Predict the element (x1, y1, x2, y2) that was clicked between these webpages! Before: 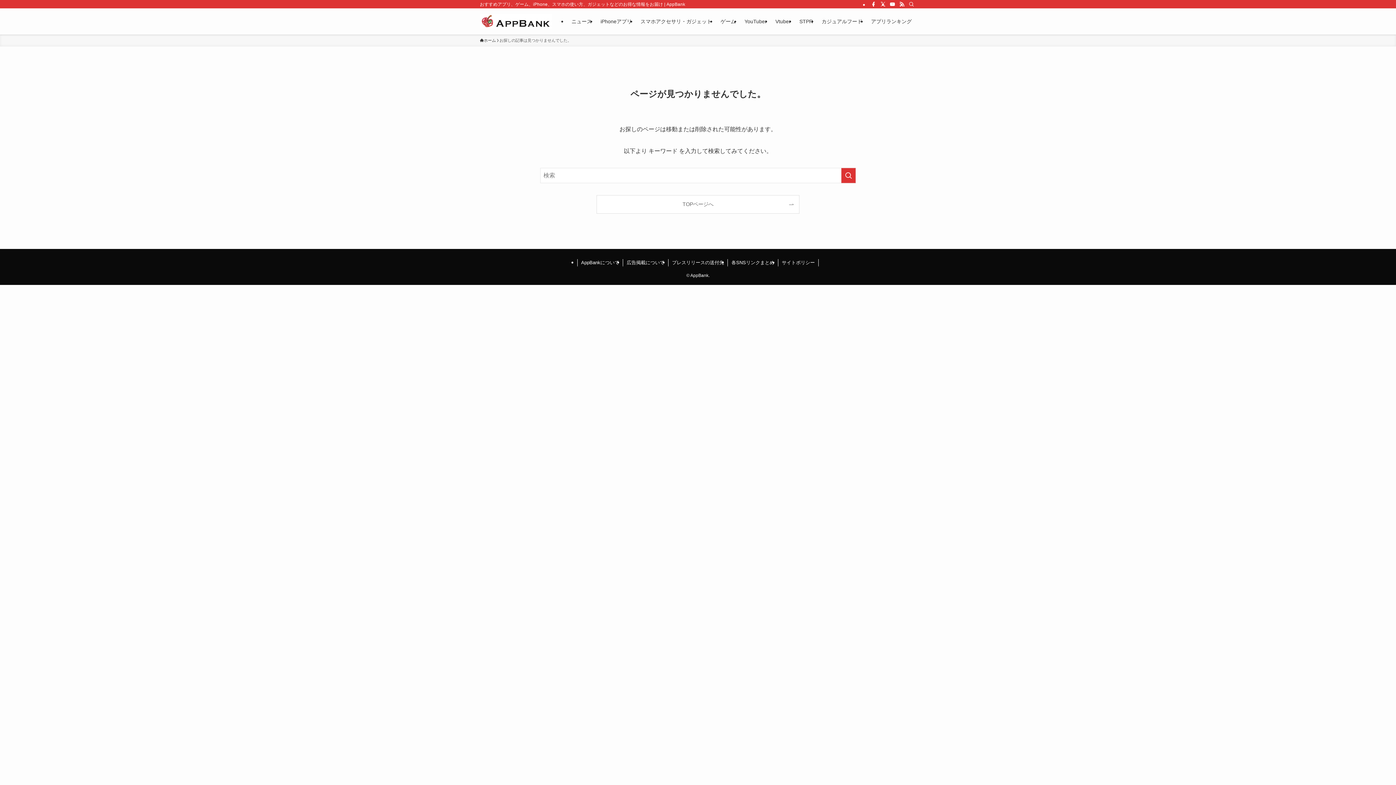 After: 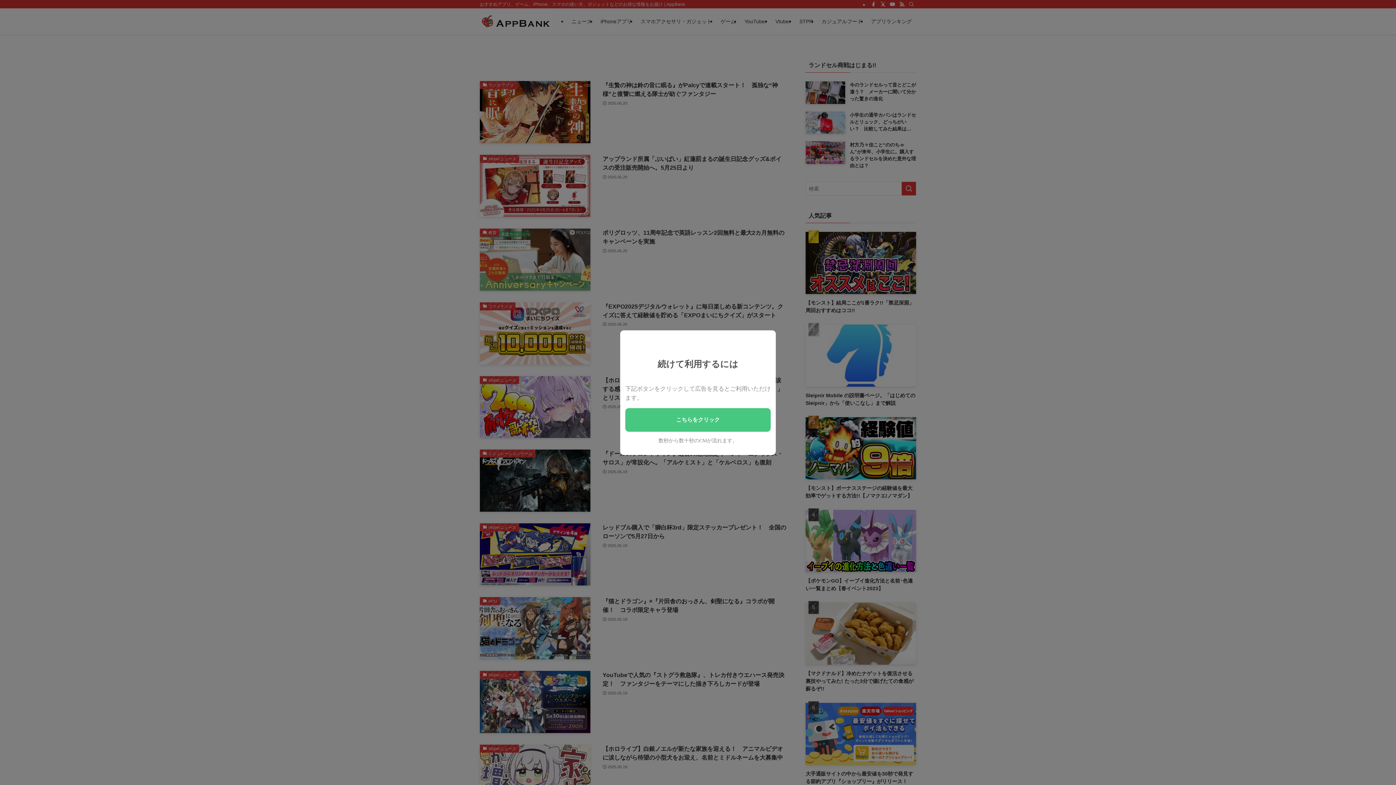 Action: bbox: (480, 14, 552, 28)